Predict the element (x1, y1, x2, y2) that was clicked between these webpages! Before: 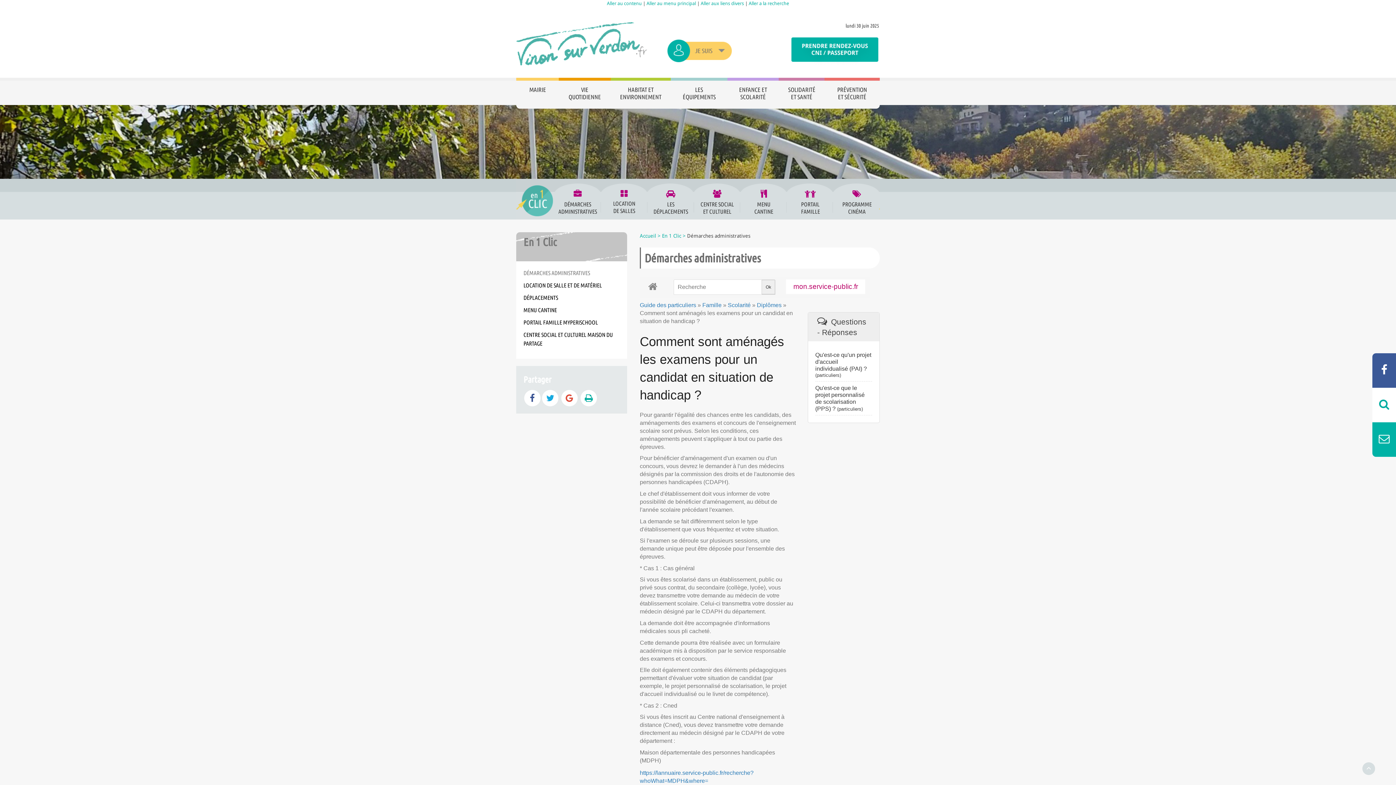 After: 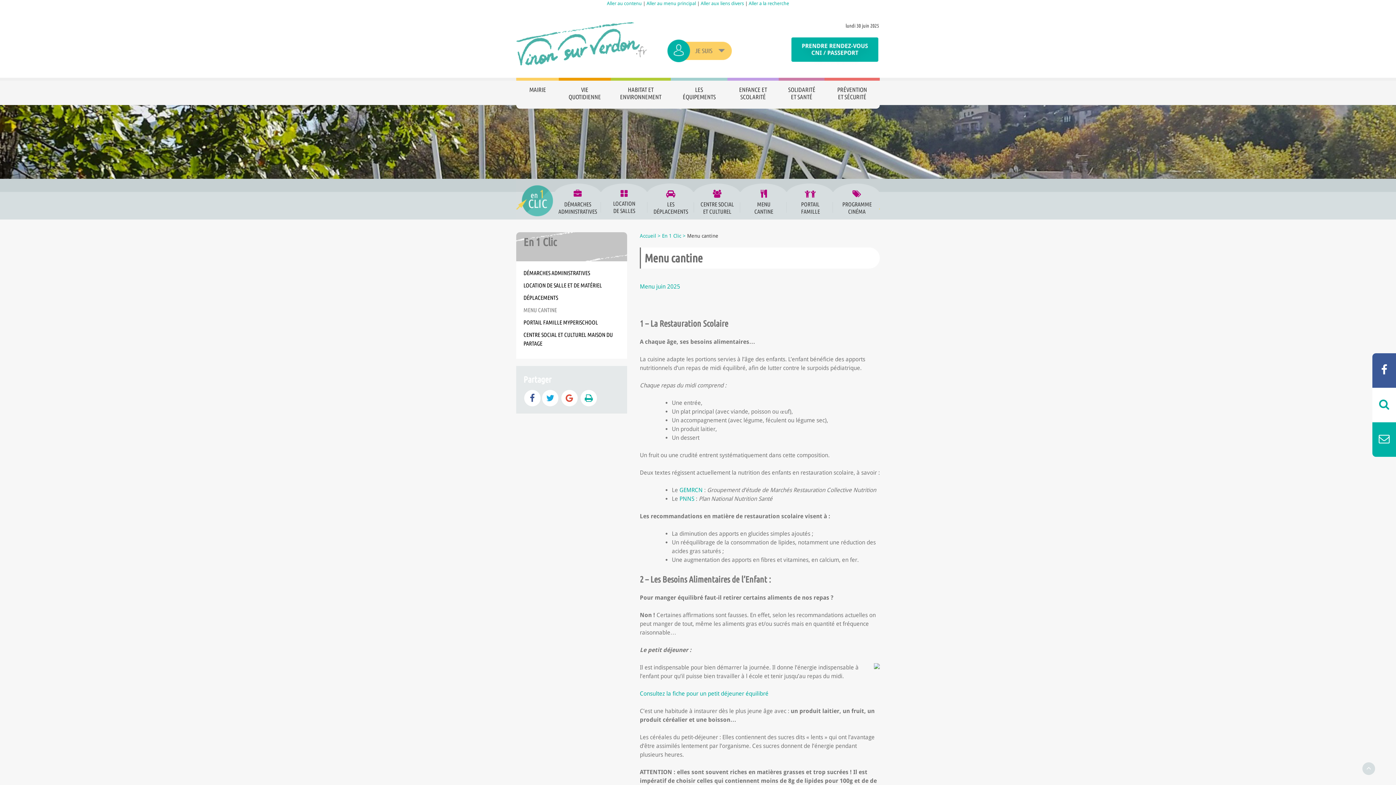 Action: bbox: (754, 200, 773, 215) label: MENU CANTINE